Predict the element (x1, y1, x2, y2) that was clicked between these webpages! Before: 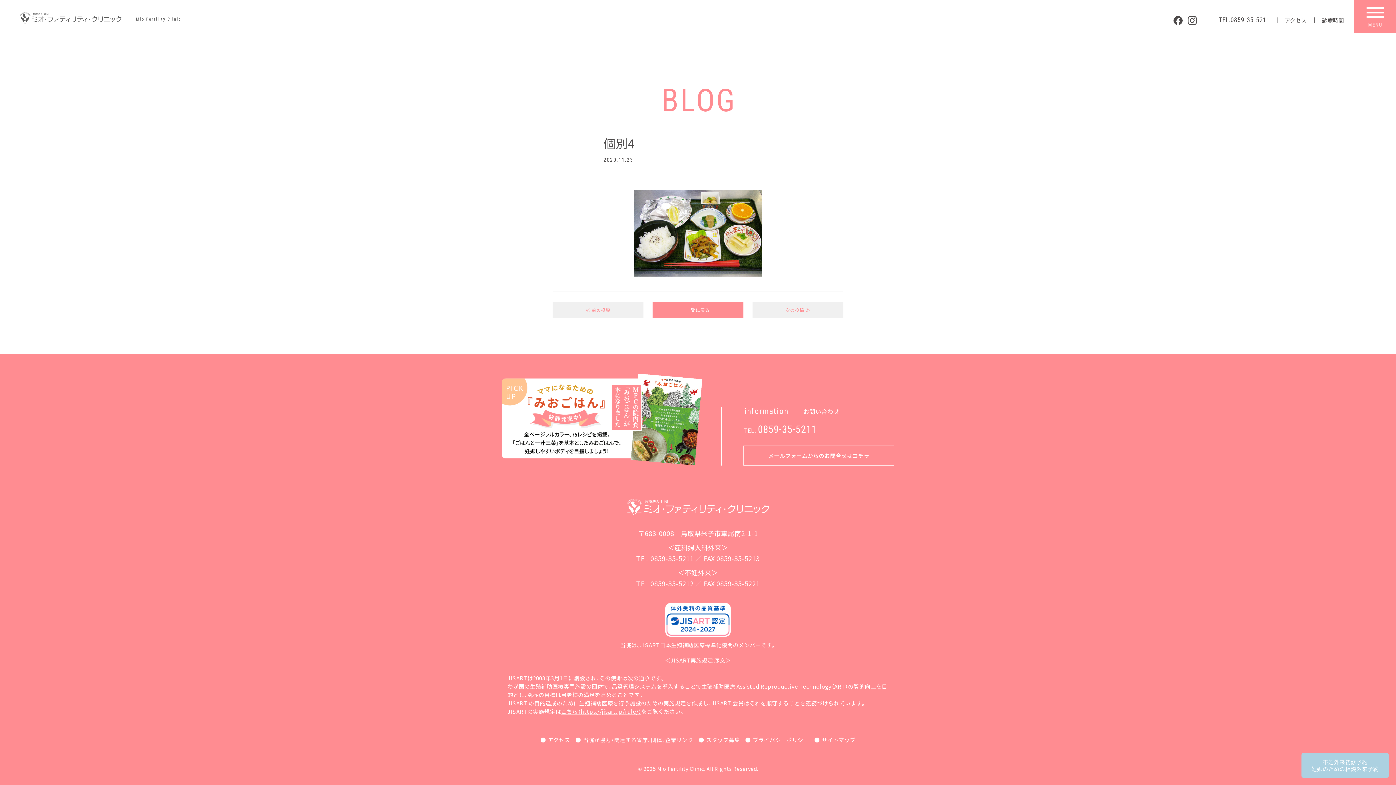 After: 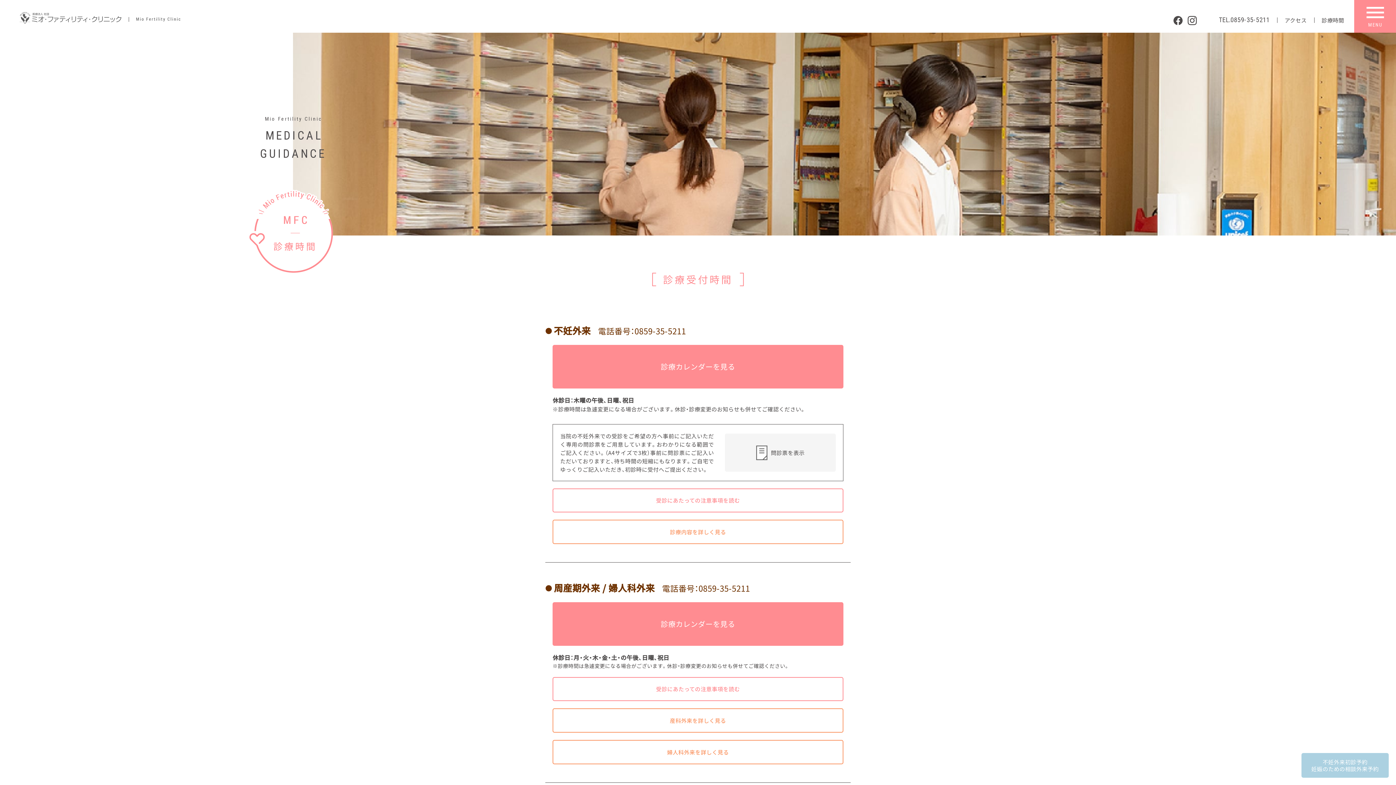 Action: label: 診療時間 bbox: (1322, 17, 1344, 22)